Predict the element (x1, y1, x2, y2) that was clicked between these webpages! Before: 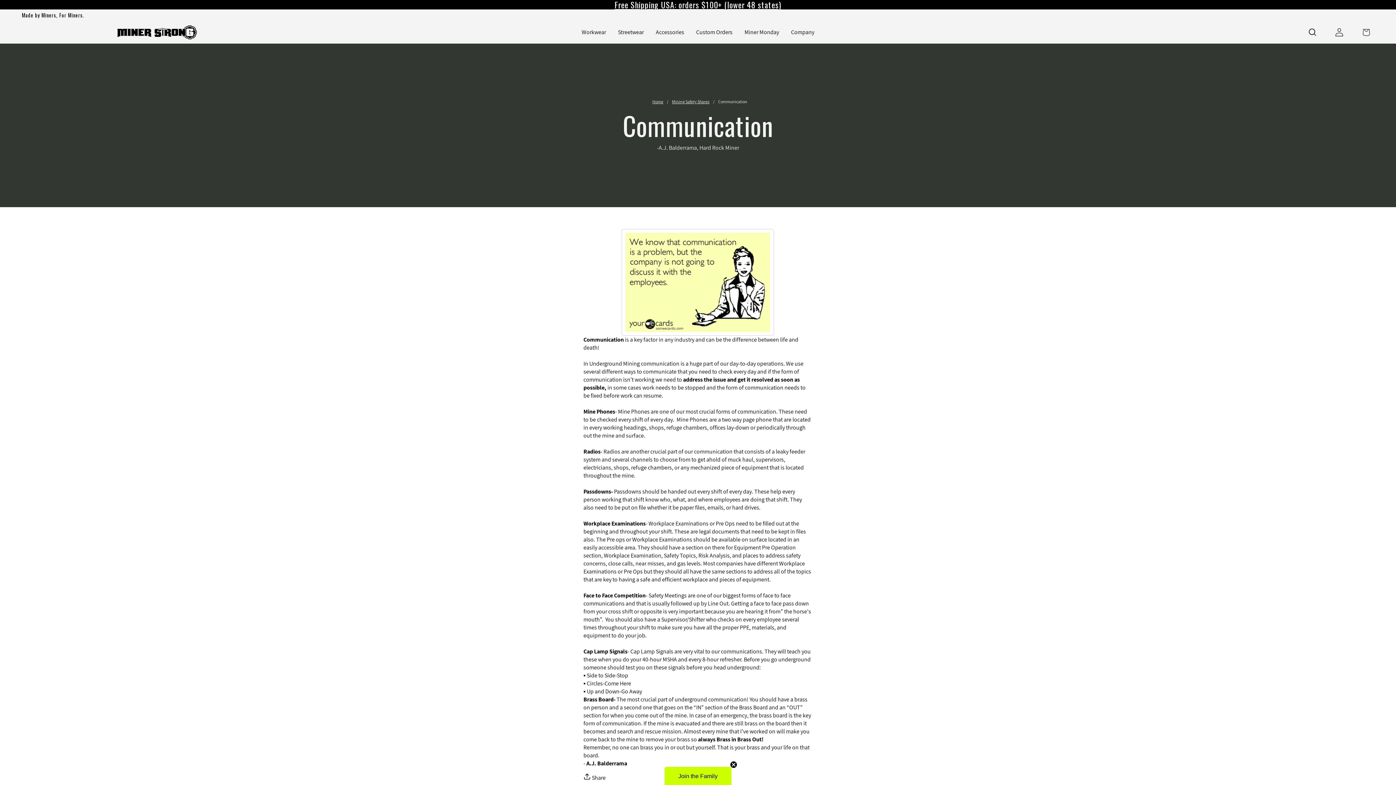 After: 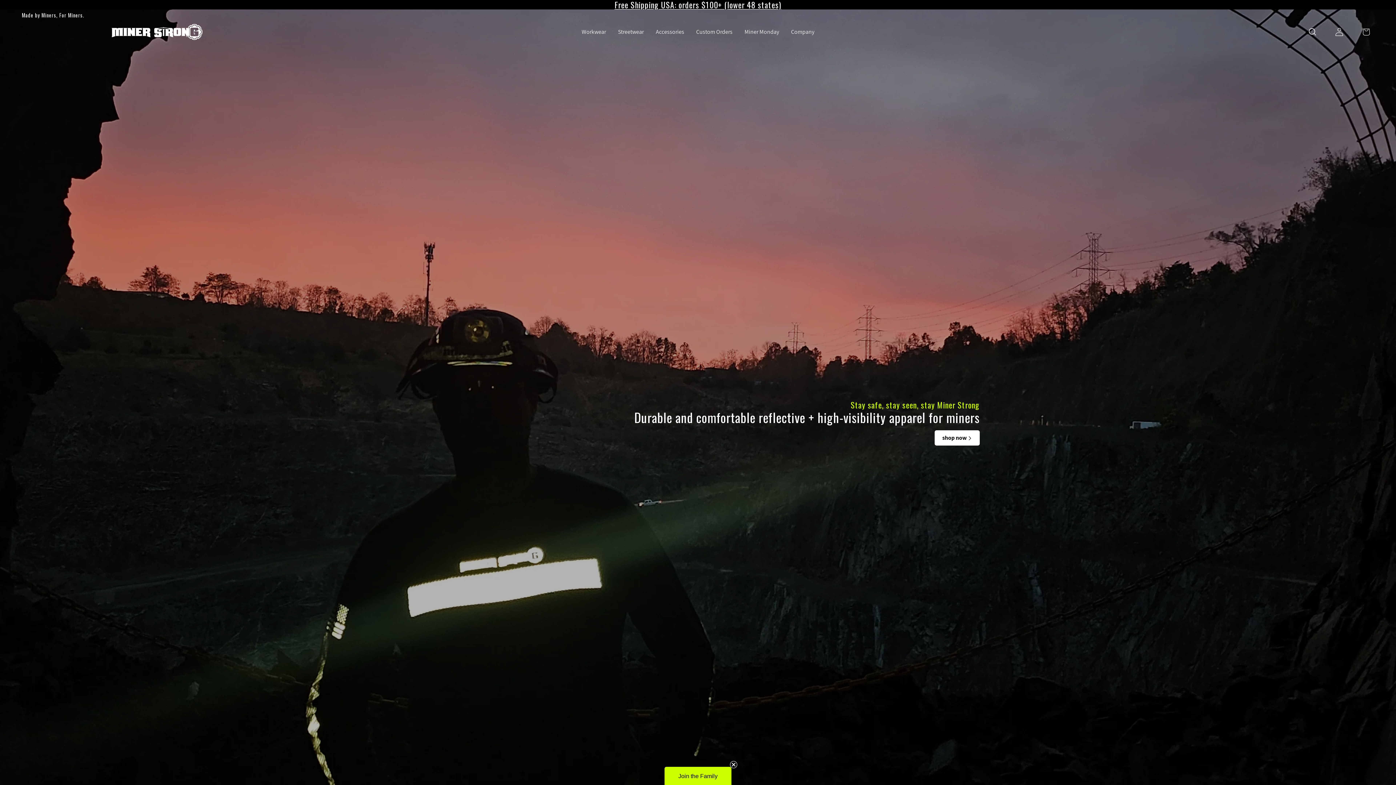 Action: bbox: (652, 98, 663, 104) label: Home